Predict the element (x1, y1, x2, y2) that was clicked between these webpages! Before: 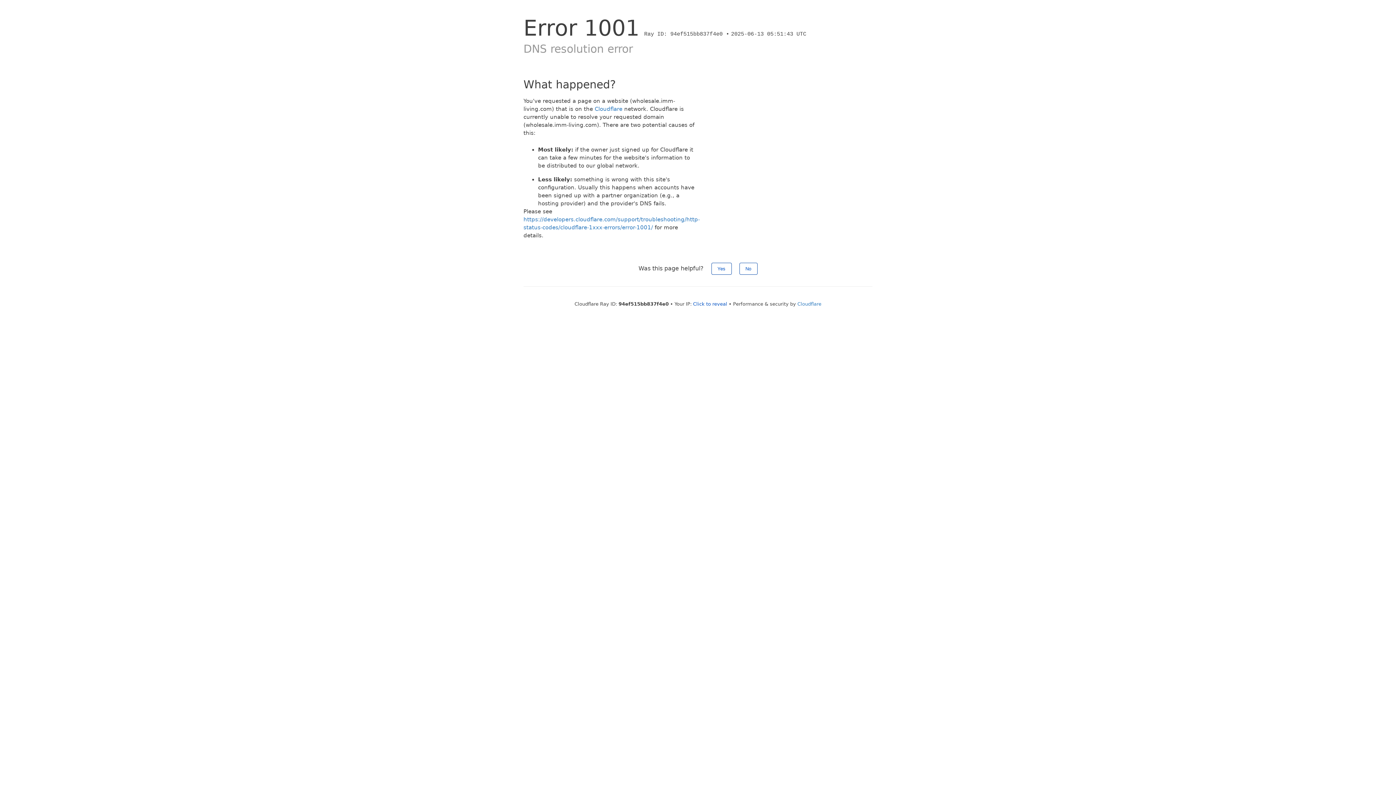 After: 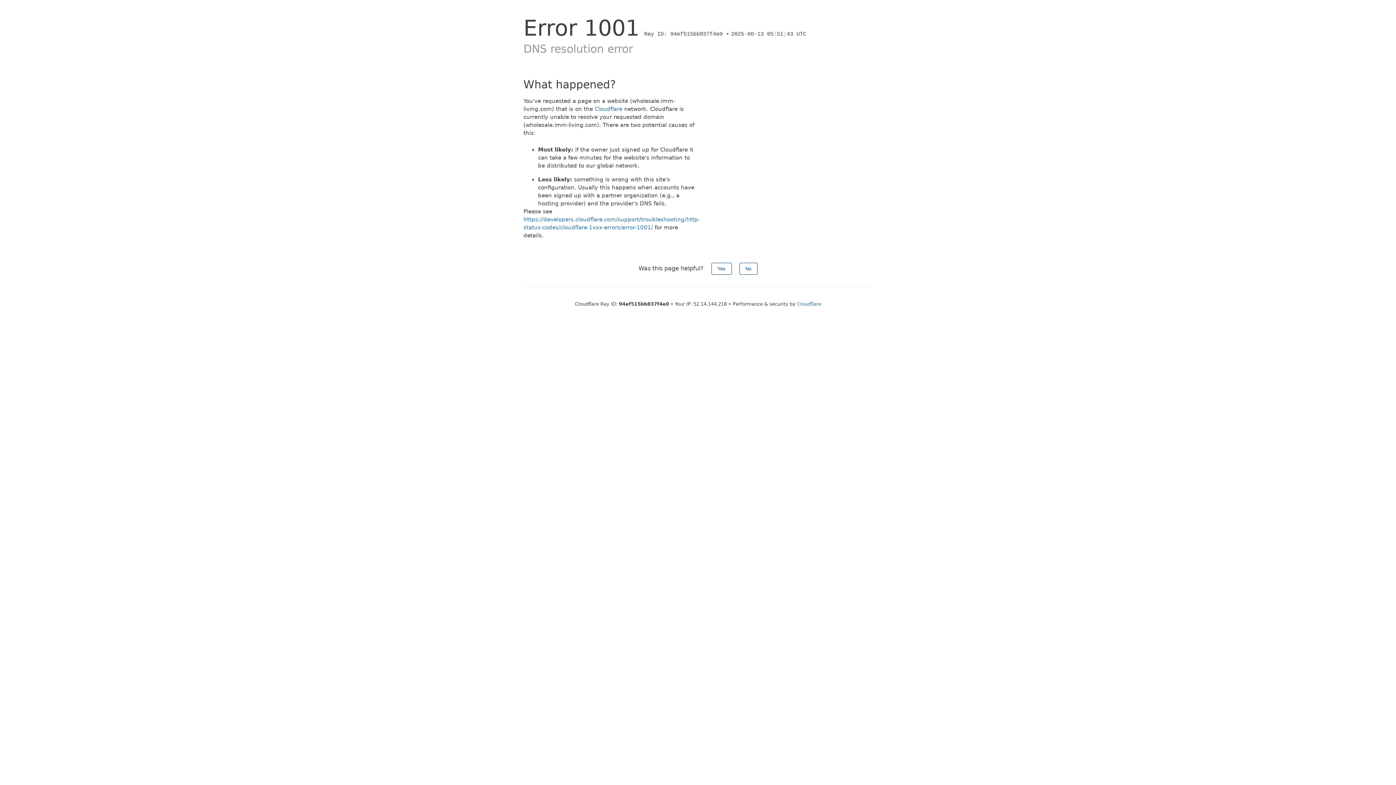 Action: bbox: (693, 301, 727, 306) label: Click to reveal